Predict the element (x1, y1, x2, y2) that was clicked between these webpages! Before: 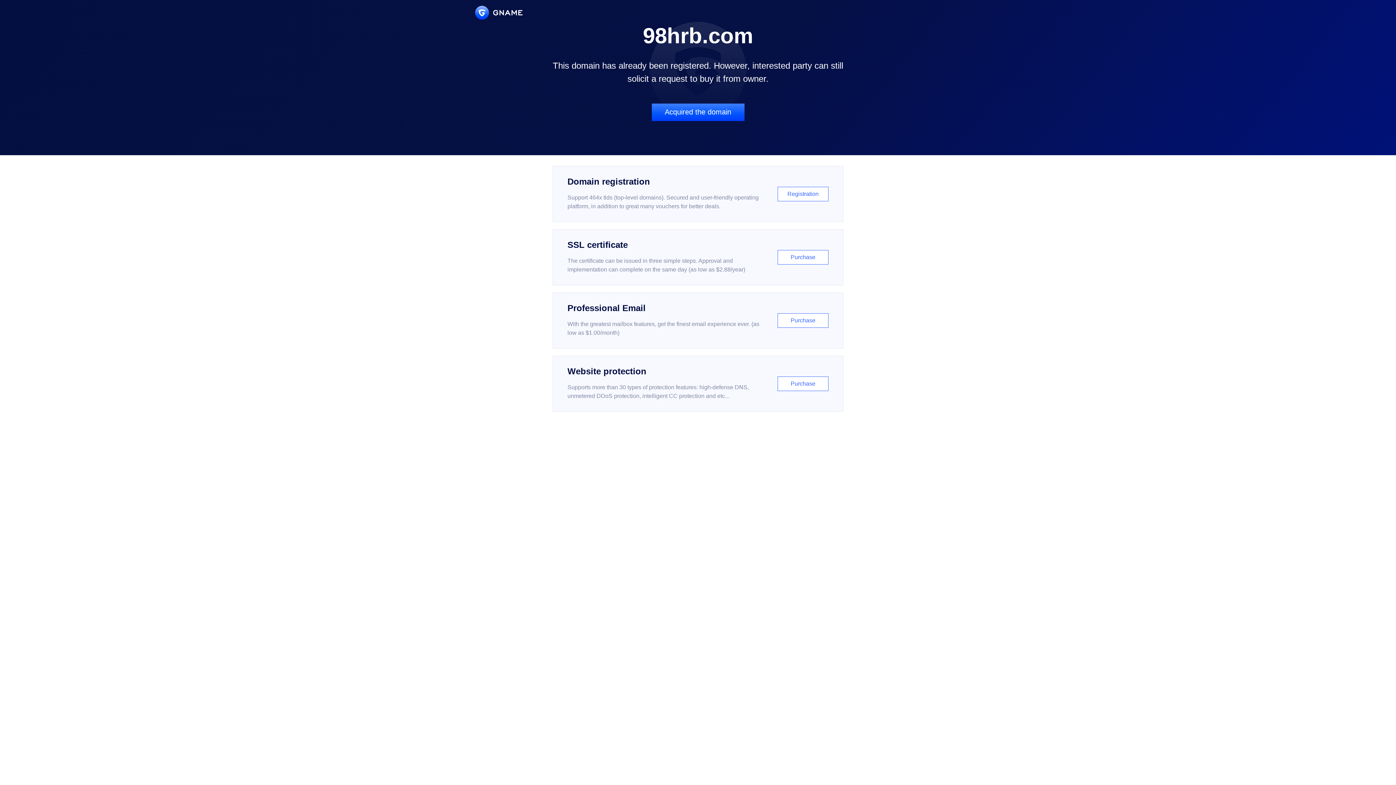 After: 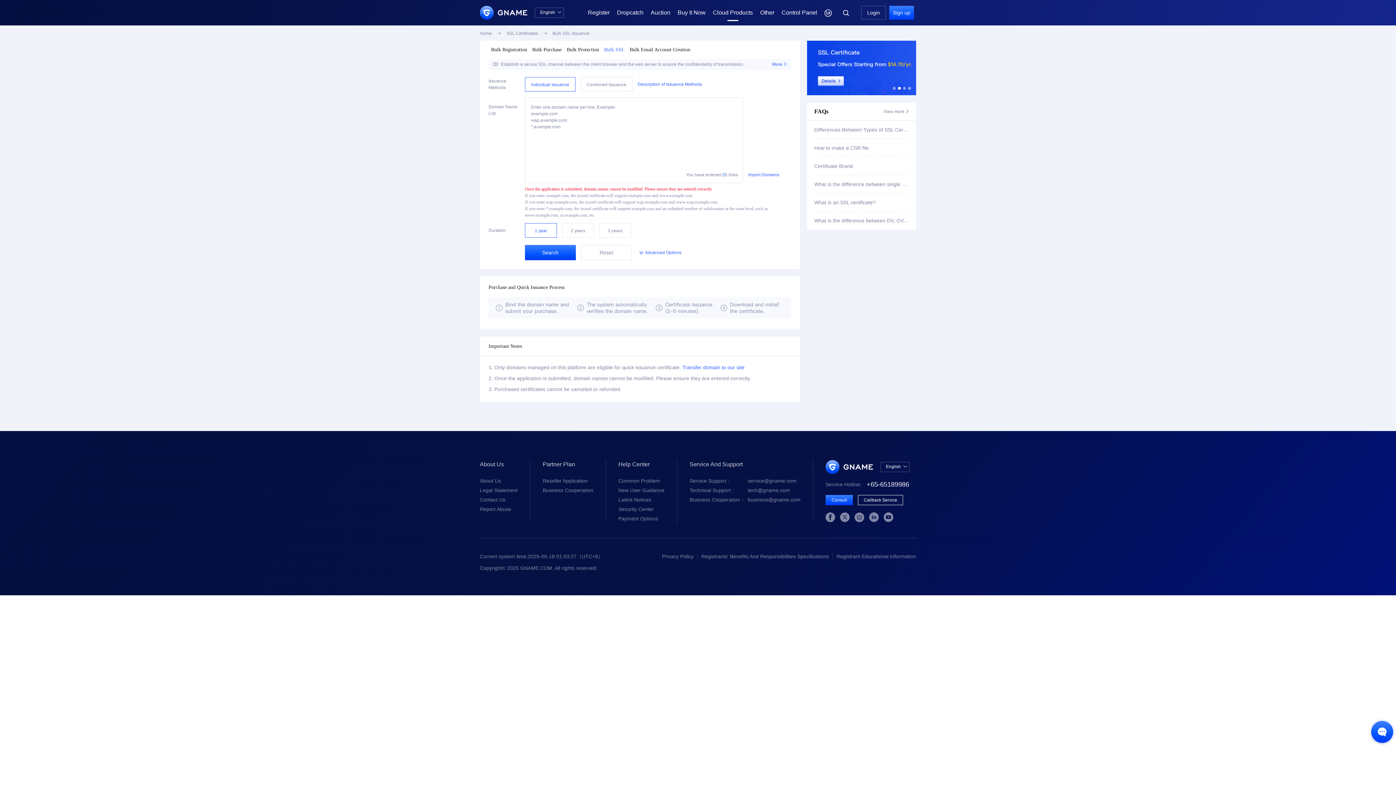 Action: bbox: (552, 229, 843, 285) label: SSL certificate

The certificate can be issued in three simple steps. Approval and implementation can complete on the same day (as low as $2.88/year)

Purchase